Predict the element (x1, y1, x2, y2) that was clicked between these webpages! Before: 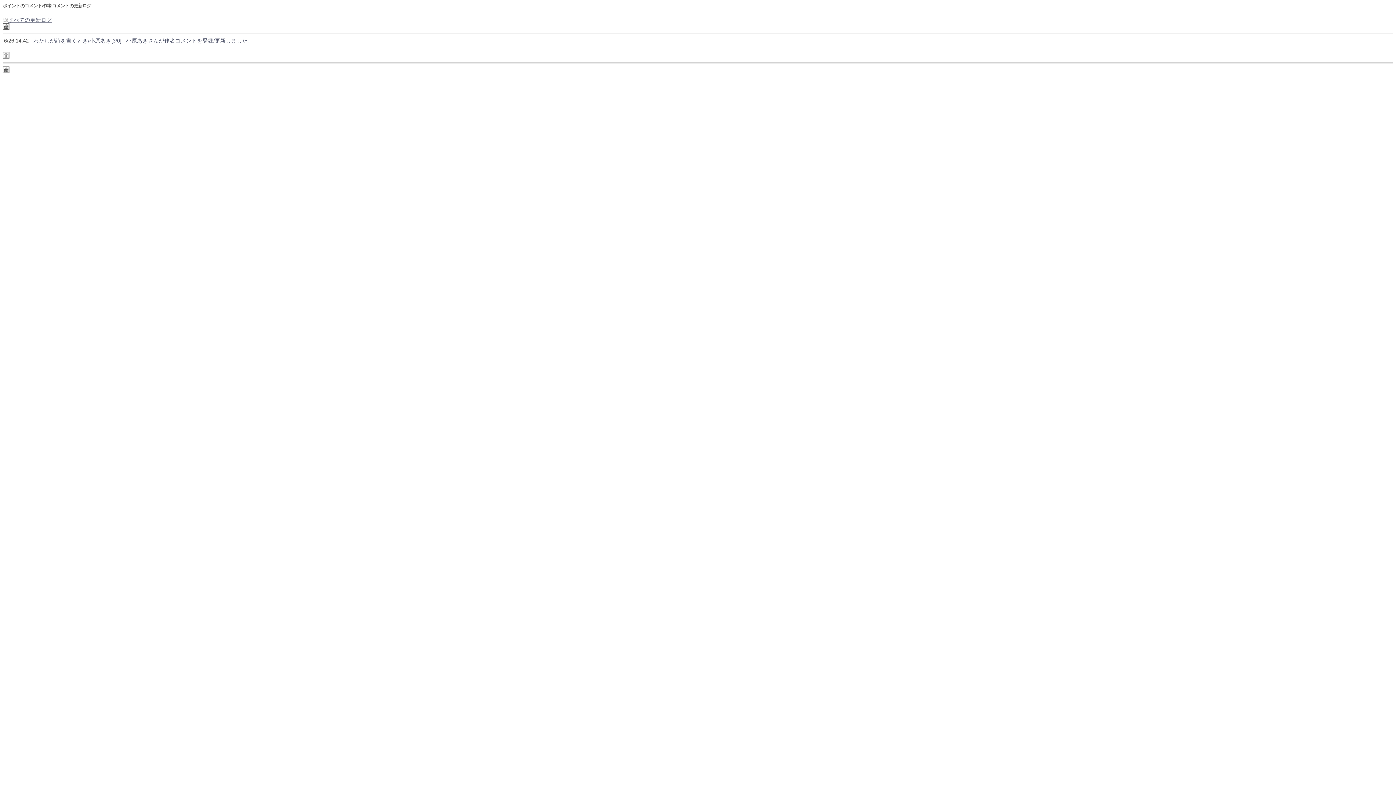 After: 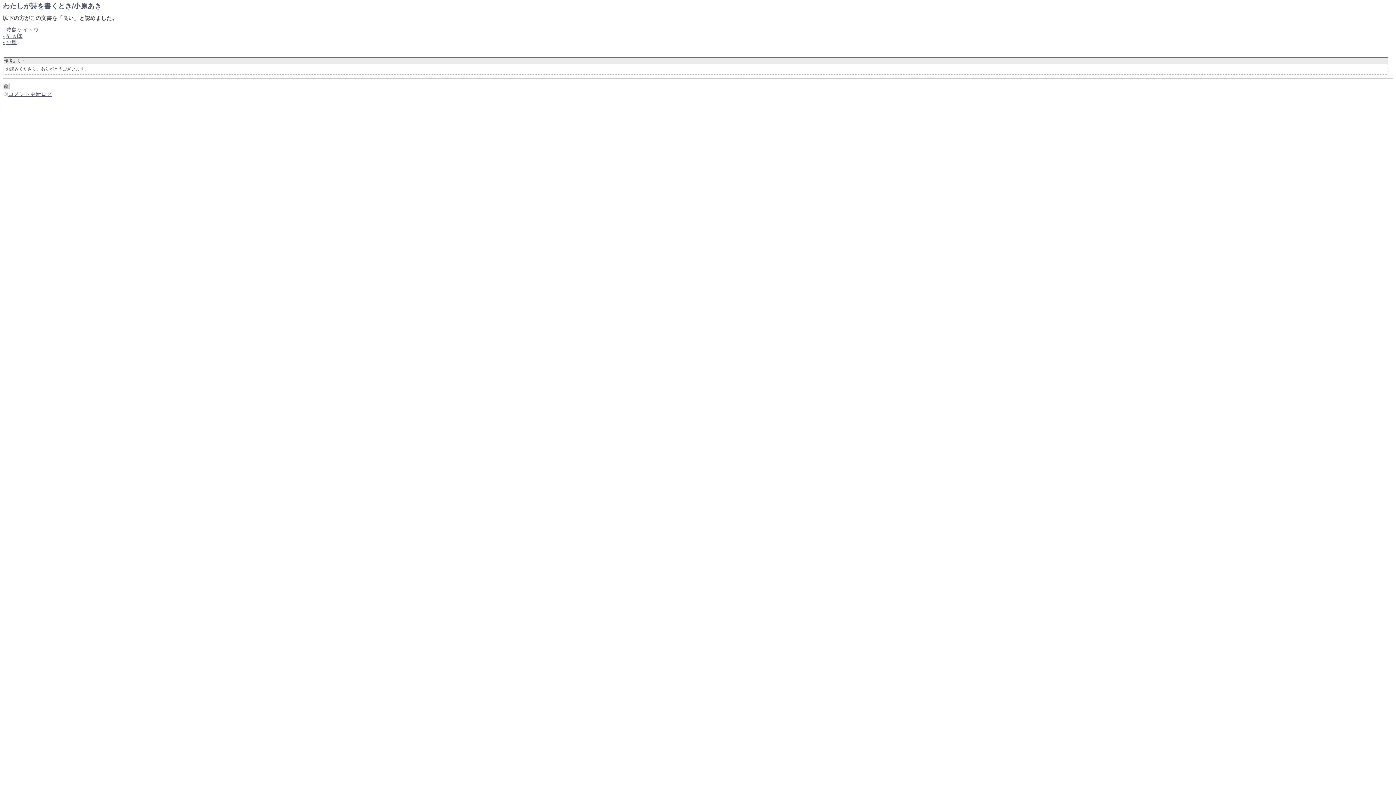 Action: bbox: (33, 37, 121, 43) label: わたしが詩を書くとき/小原あき[3/0]